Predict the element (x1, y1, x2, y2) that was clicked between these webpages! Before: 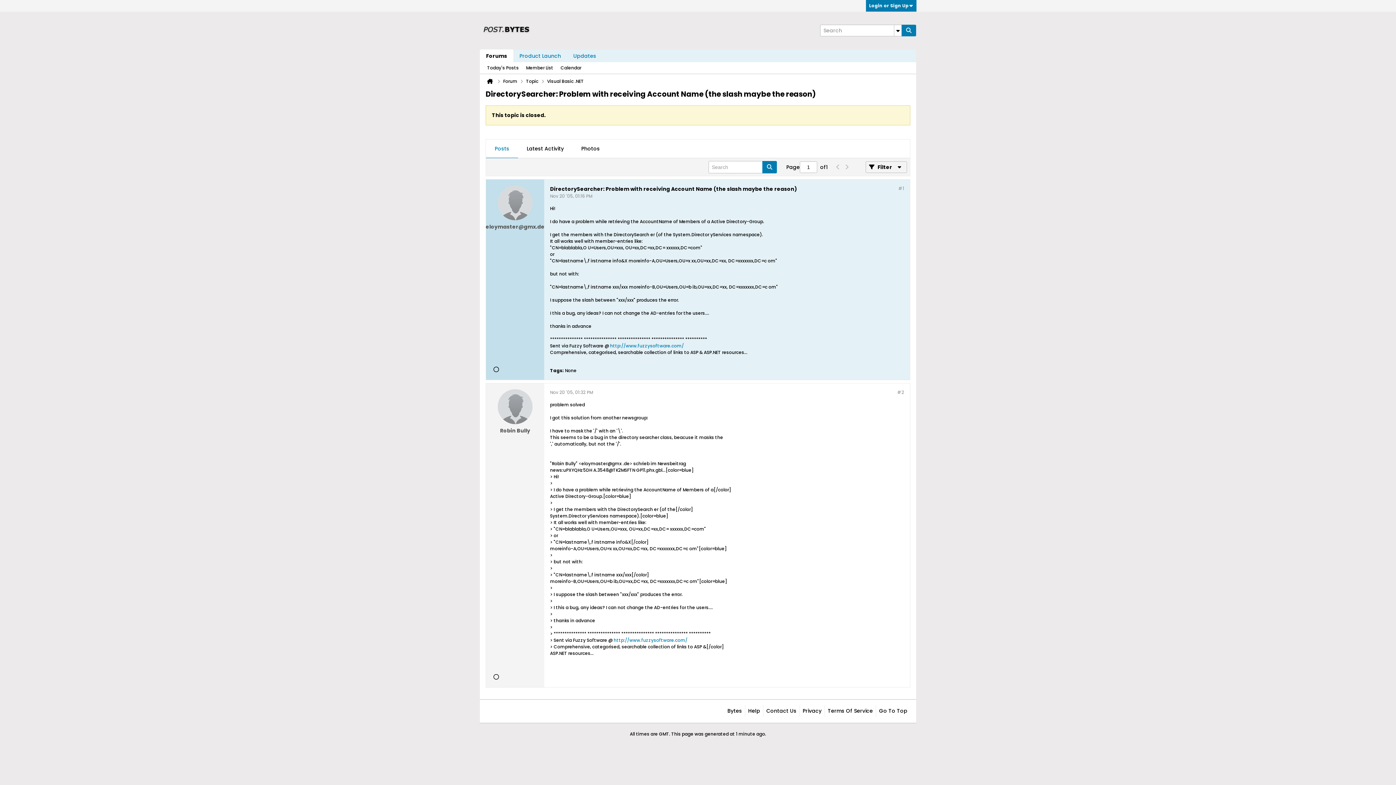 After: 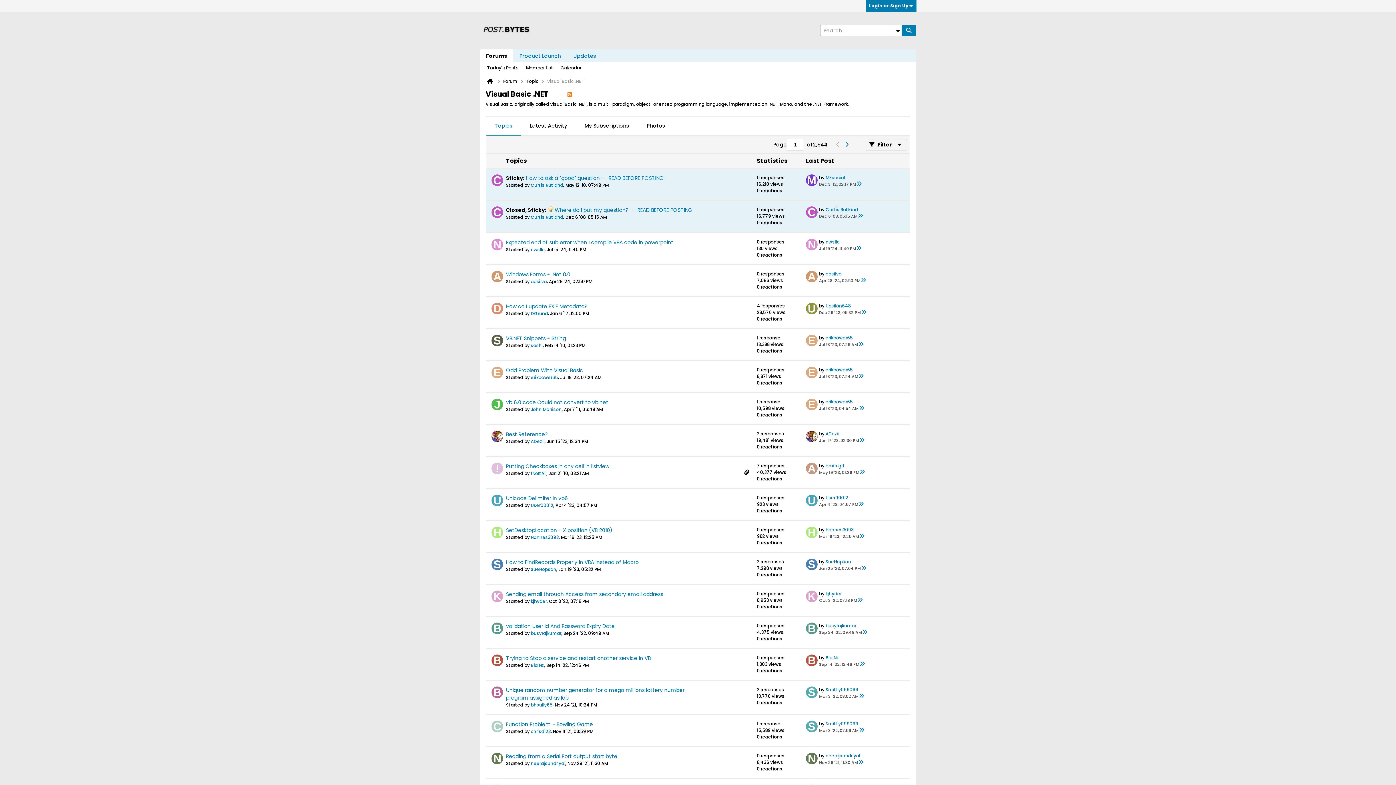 Action: bbox: (547, 78, 584, 84) label: Visual Basic .NET